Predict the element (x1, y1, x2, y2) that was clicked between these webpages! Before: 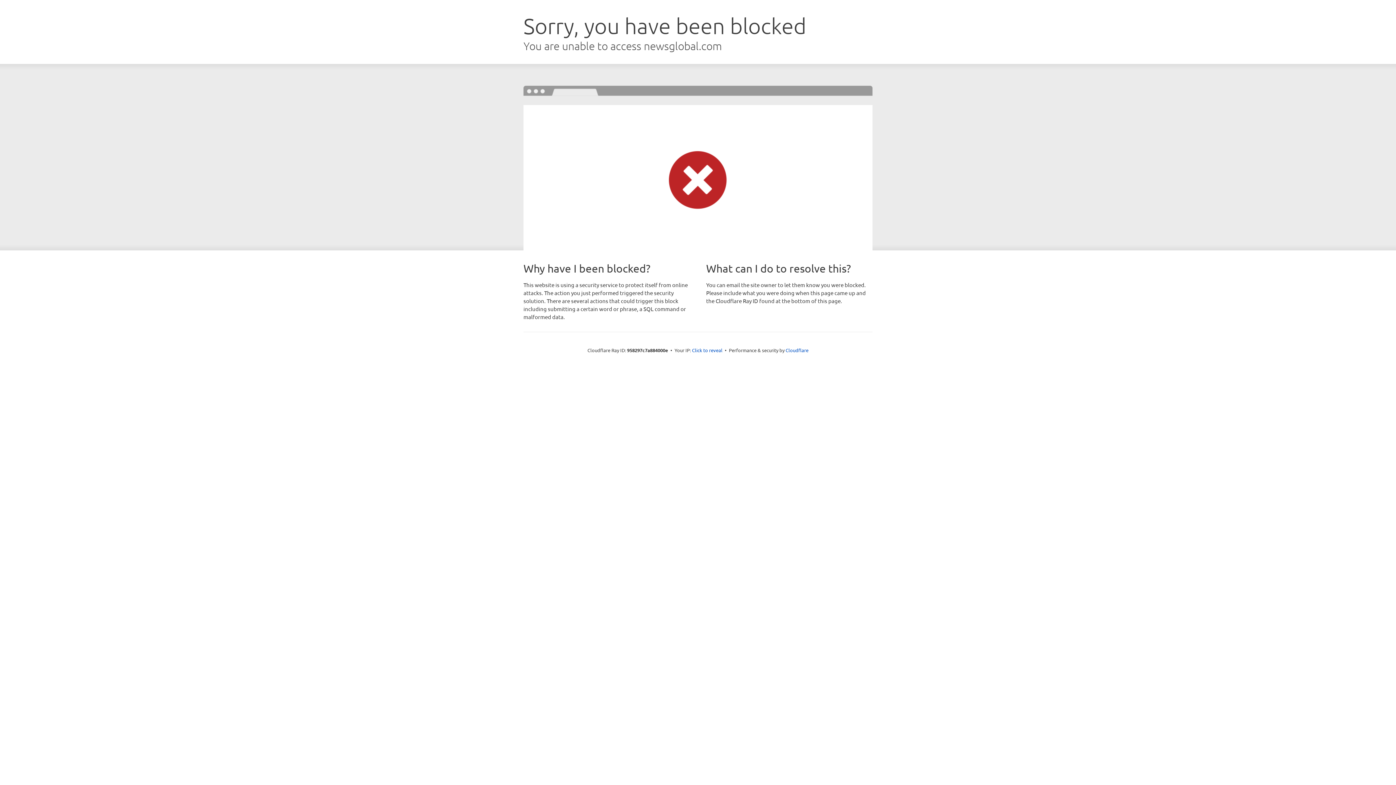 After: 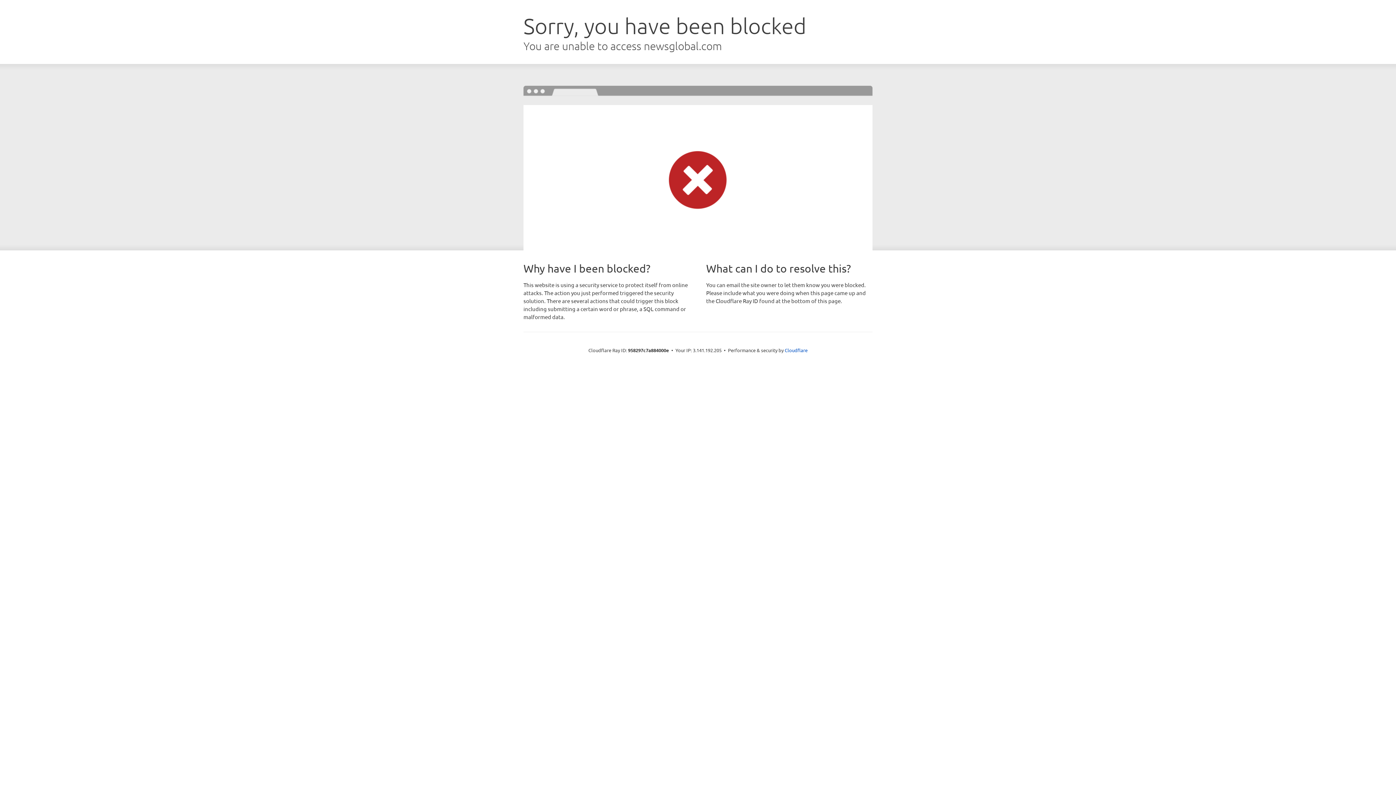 Action: label: Click to reveal bbox: (692, 346, 722, 353)